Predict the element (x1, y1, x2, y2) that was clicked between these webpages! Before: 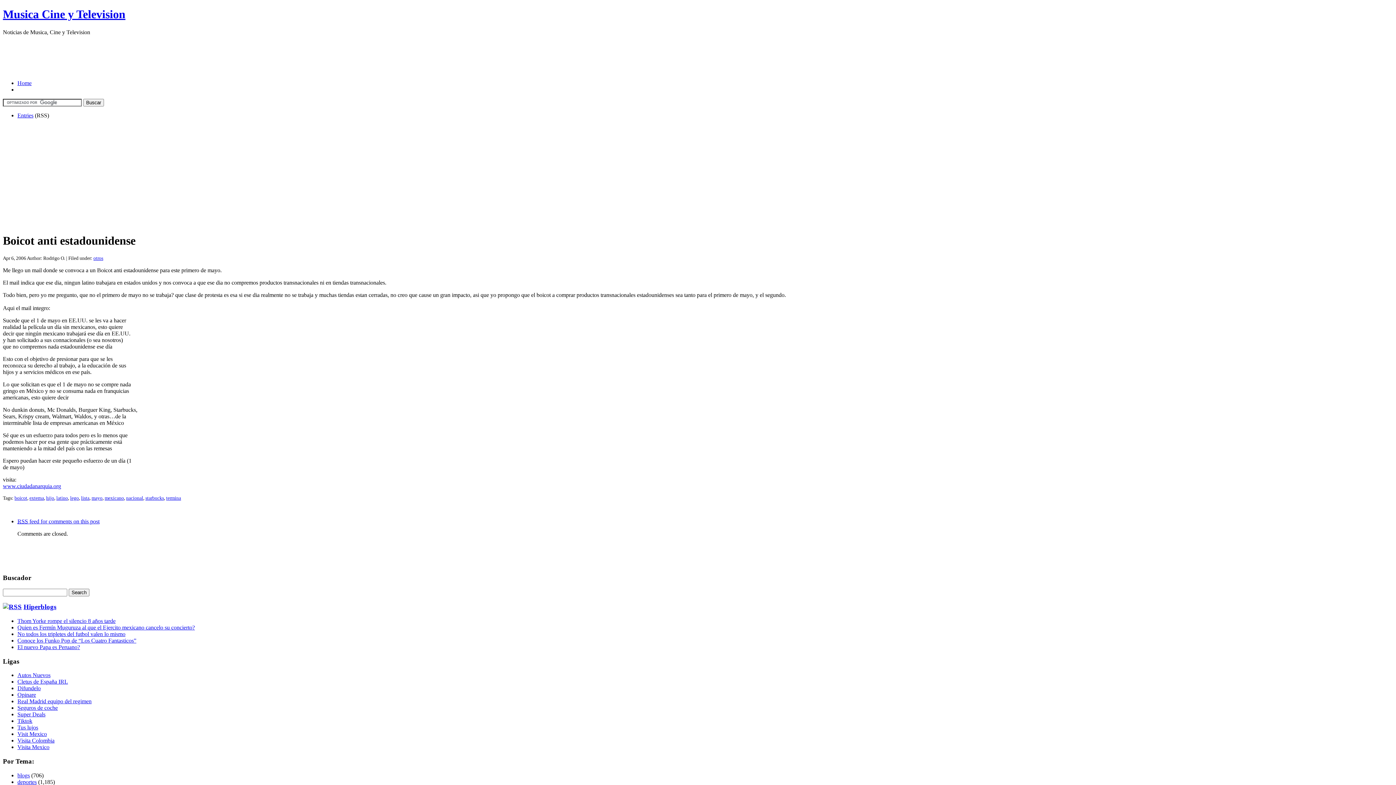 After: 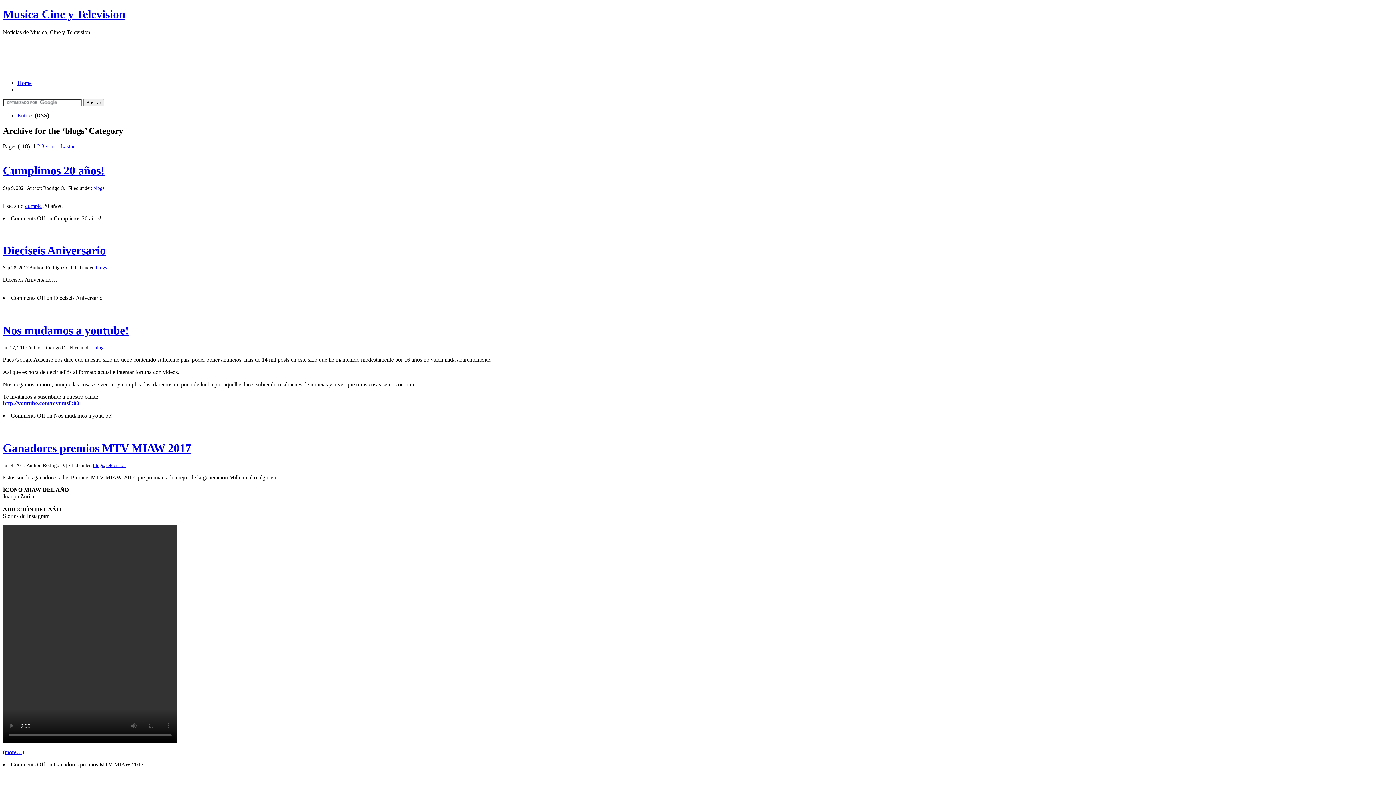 Action: label: blogs bbox: (17, 772, 29, 778)